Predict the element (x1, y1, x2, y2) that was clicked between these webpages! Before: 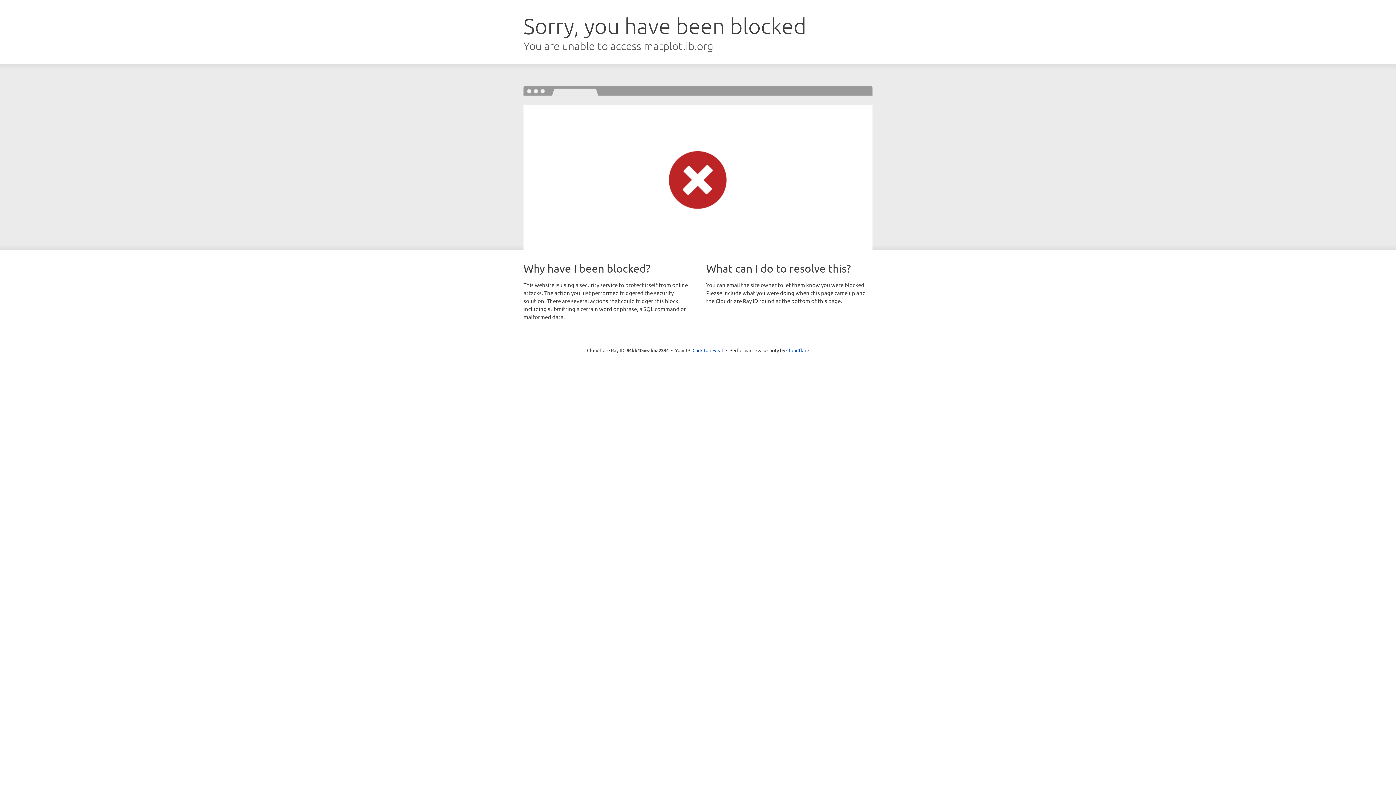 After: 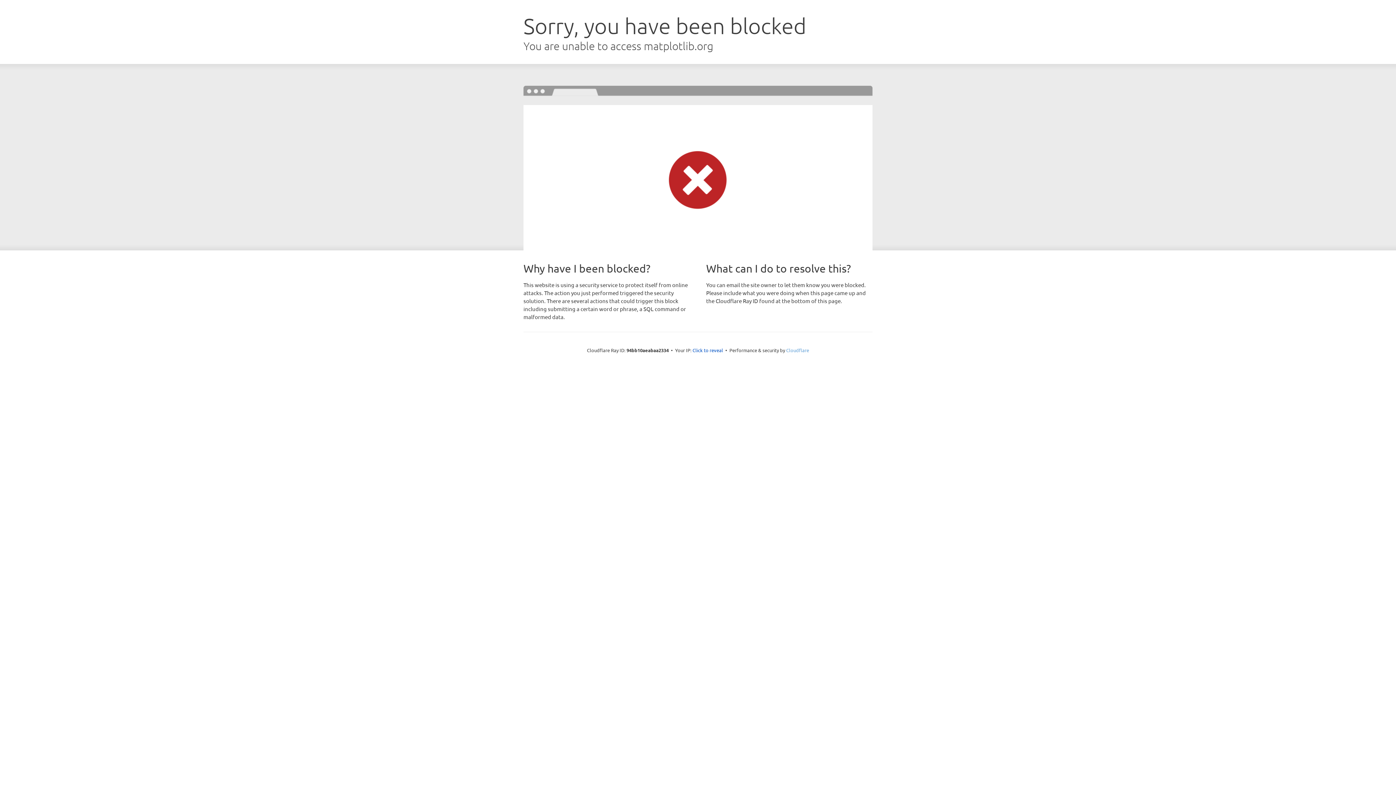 Action: bbox: (786, 347, 809, 353) label: Cloudflare